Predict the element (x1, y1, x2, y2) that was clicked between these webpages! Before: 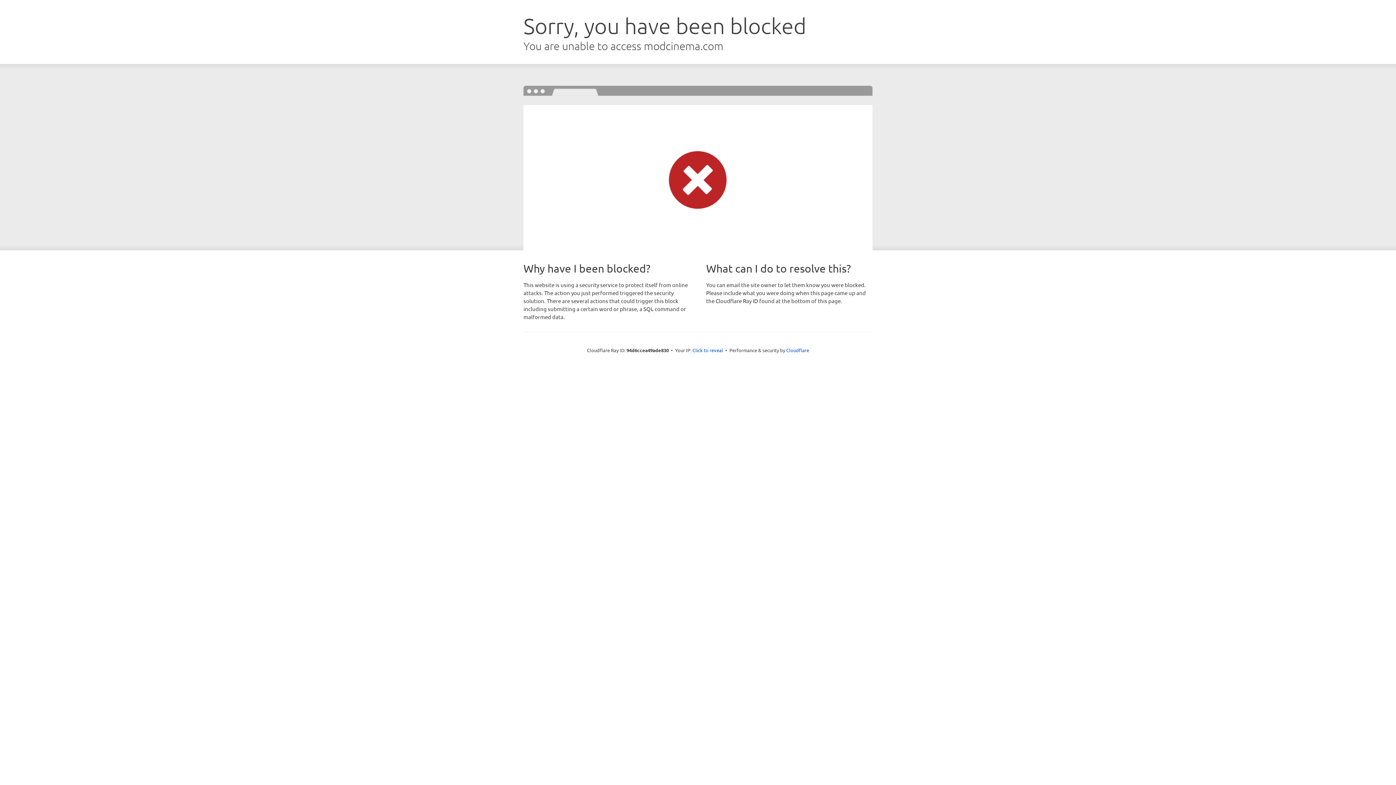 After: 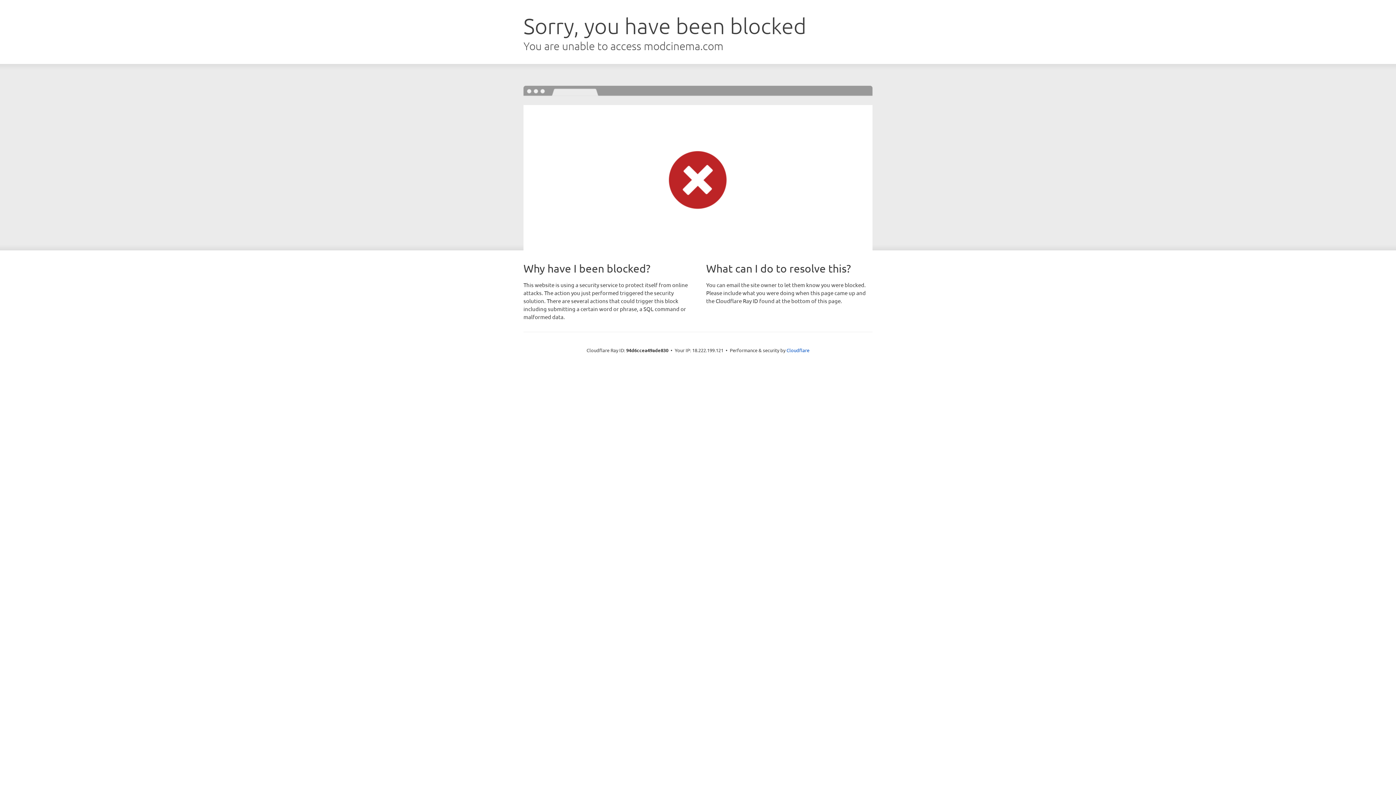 Action: bbox: (692, 346, 723, 353) label: Click to reveal